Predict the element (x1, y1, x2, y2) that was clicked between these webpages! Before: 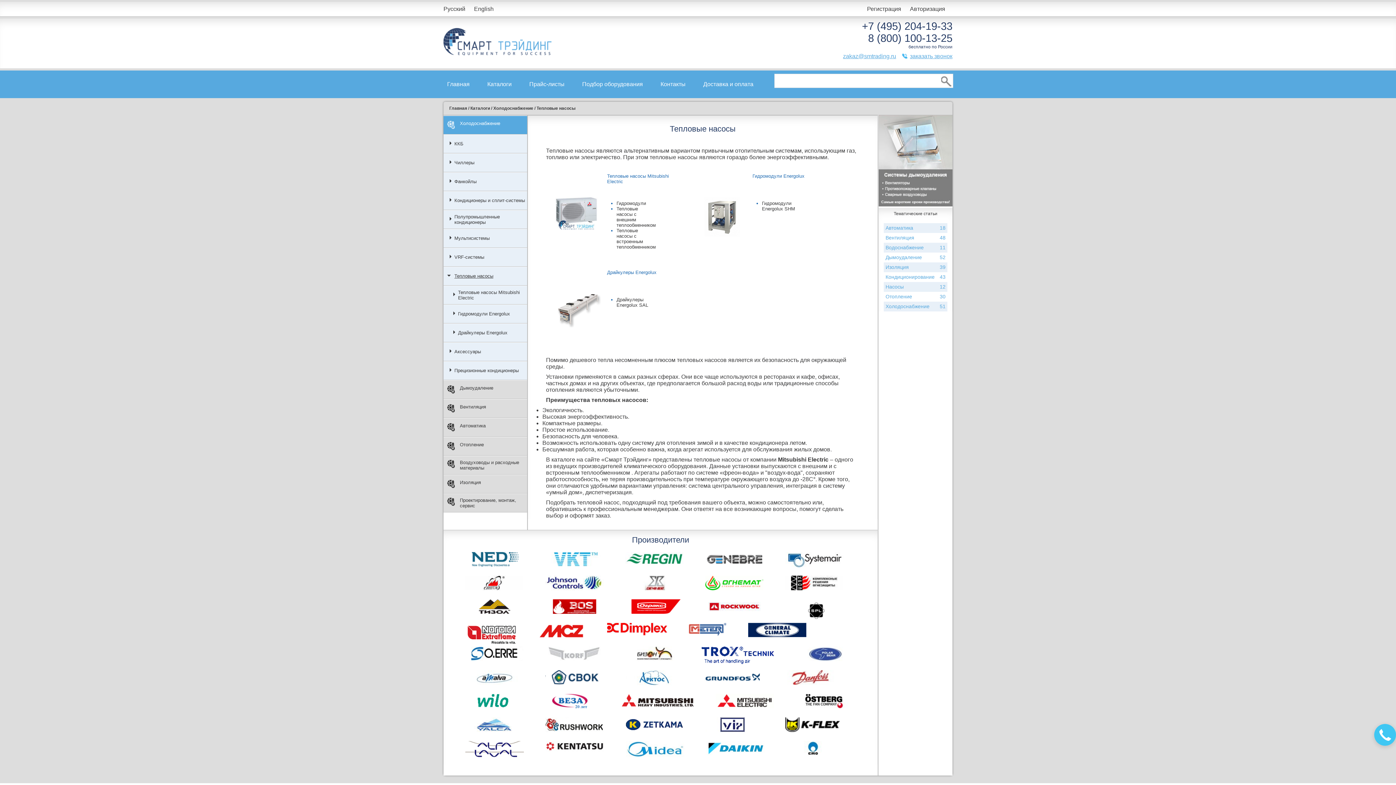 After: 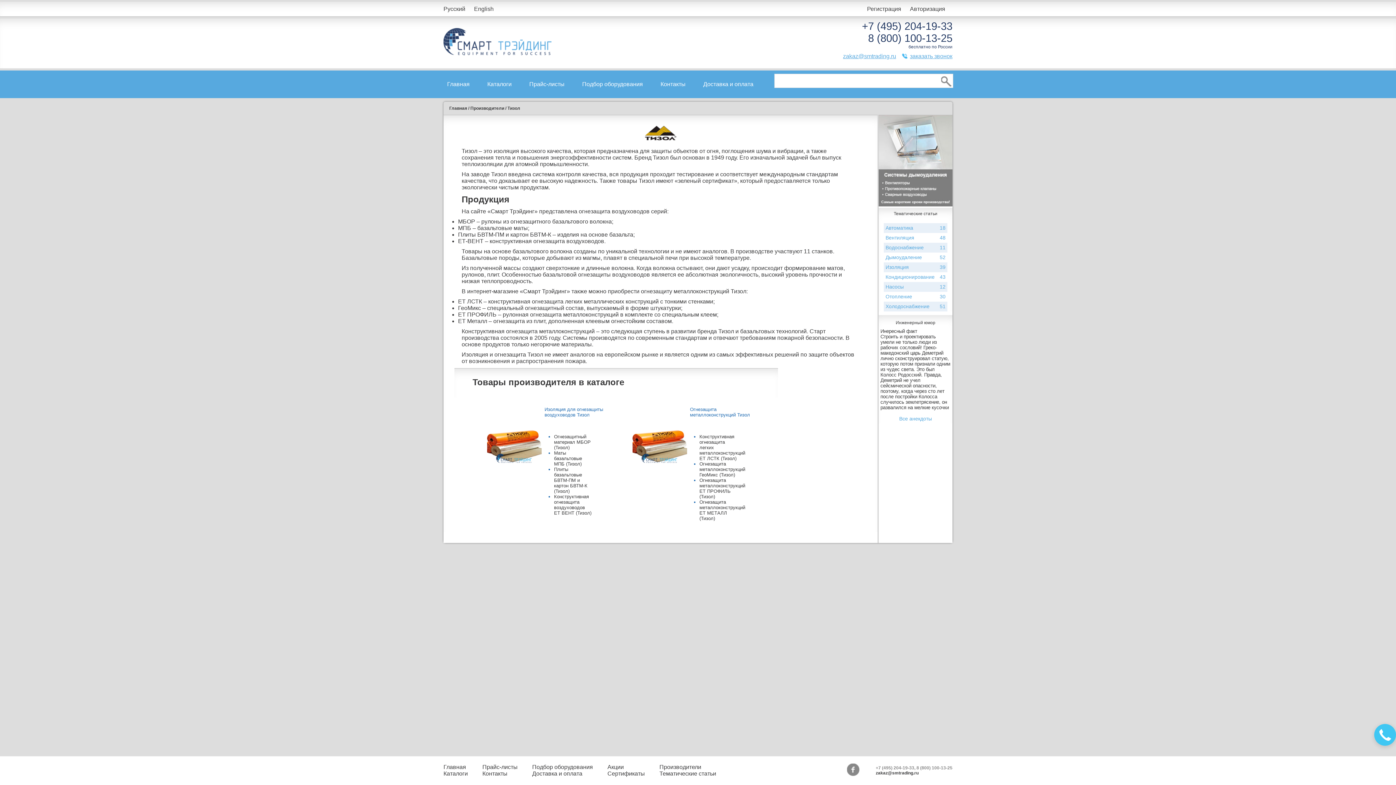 Action: bbox: (465, 609, 523, 615)